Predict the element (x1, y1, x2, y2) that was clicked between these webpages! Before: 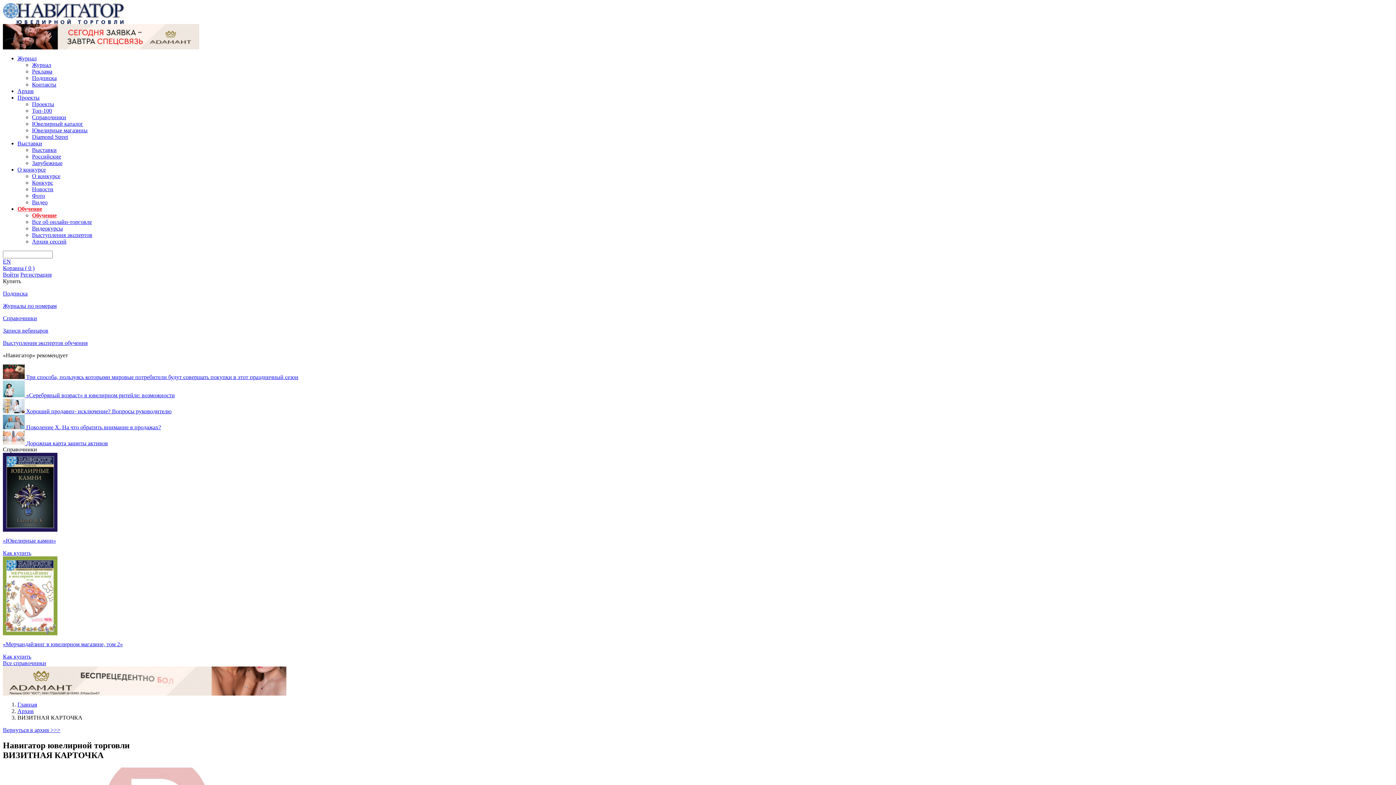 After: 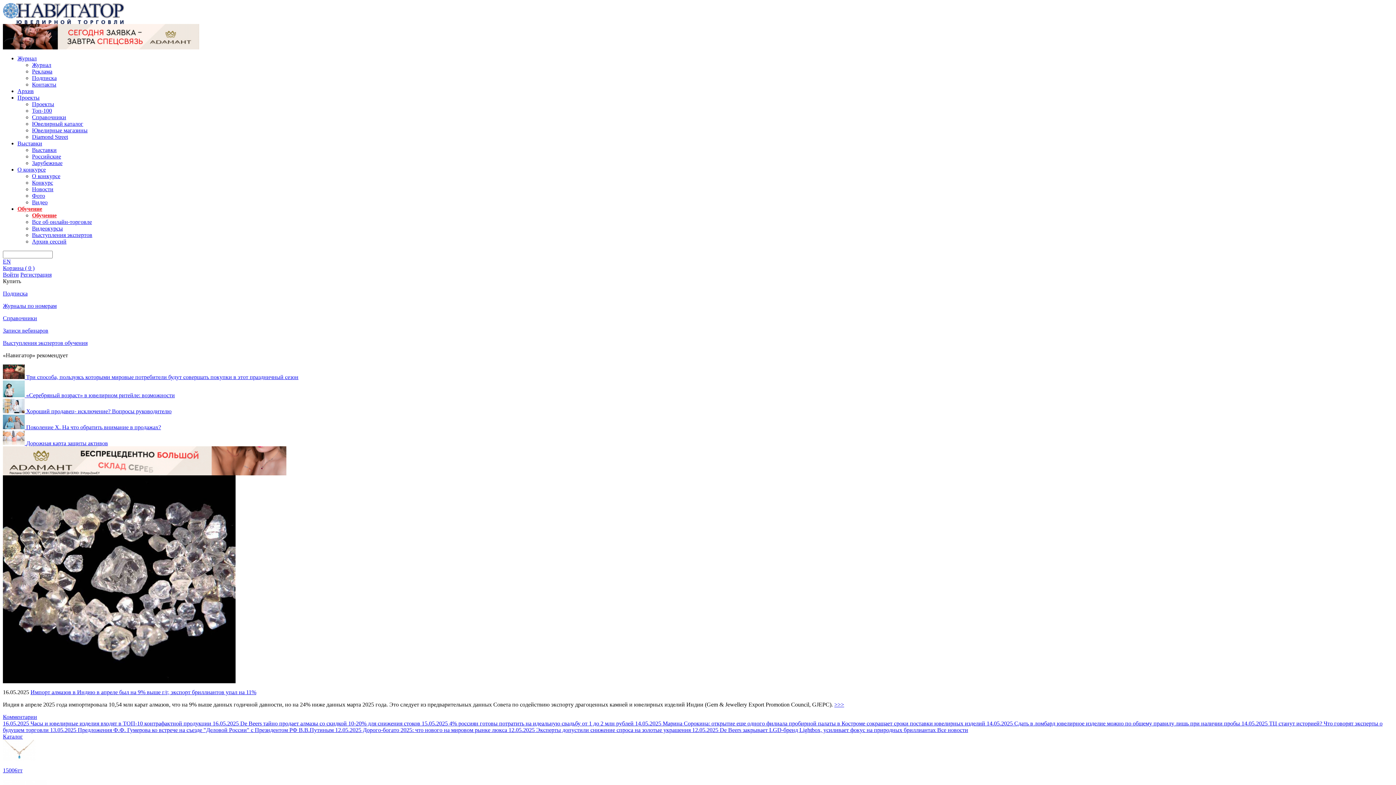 Action: bbox: (17, 701, 37, 708) label: Главная